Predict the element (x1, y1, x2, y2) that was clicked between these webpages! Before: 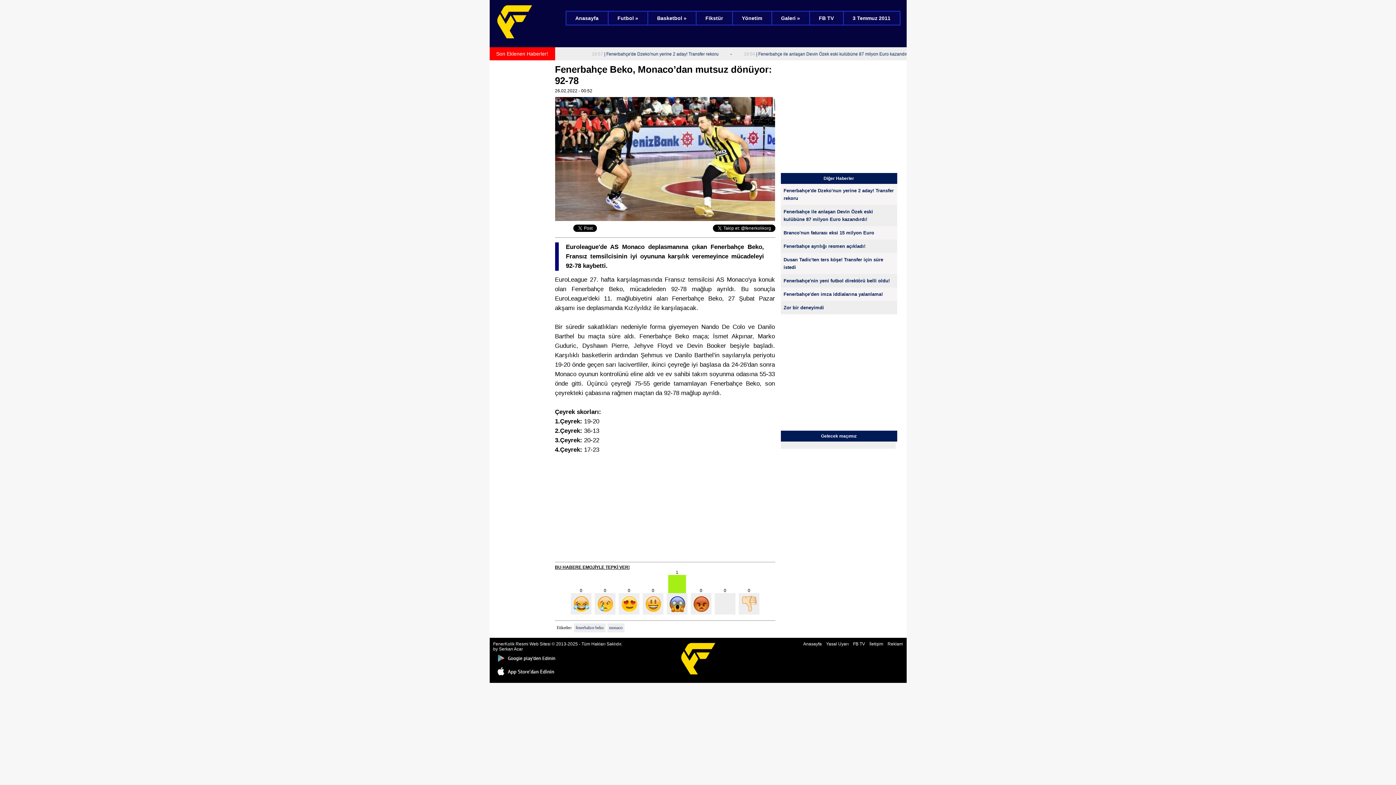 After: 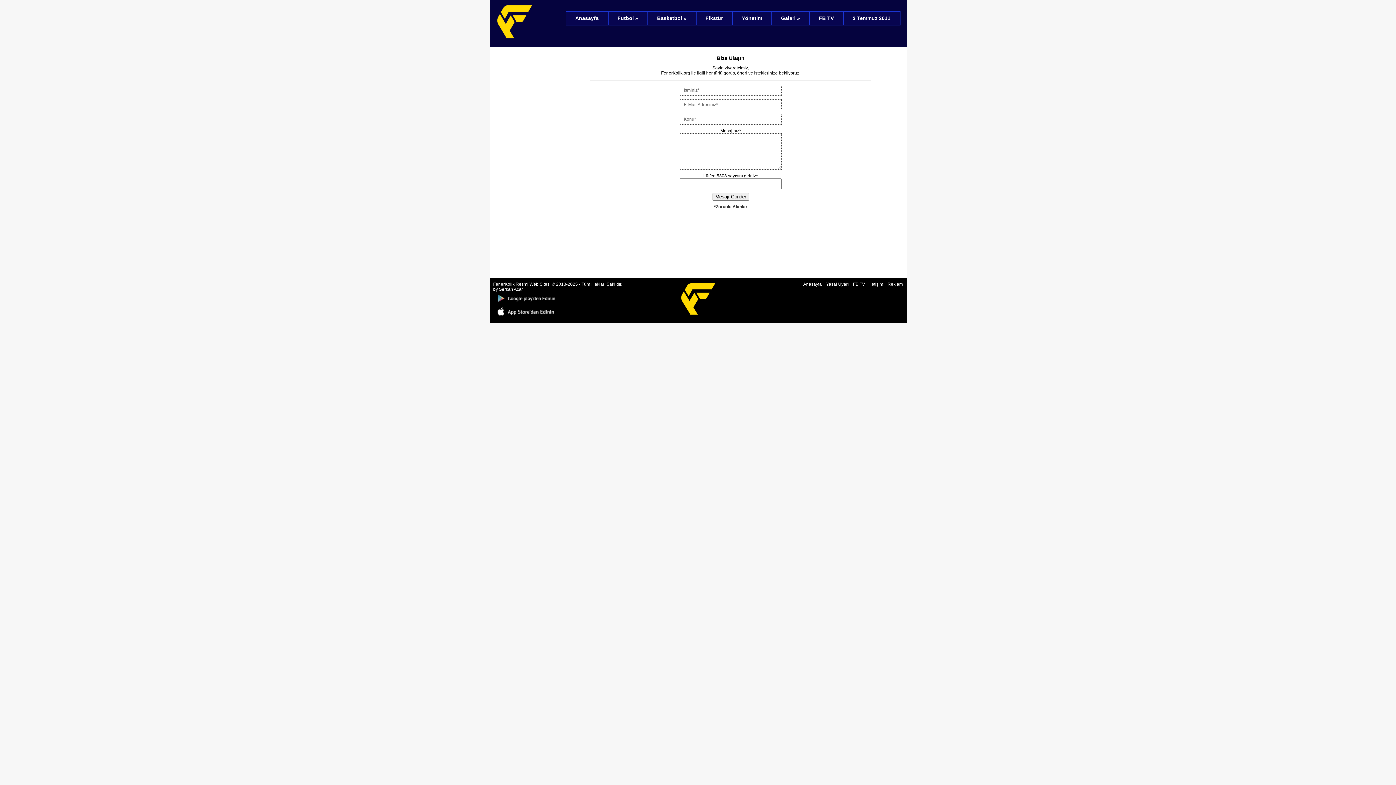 Action: label: İletişim bbox: (869, 641, 883, 646)